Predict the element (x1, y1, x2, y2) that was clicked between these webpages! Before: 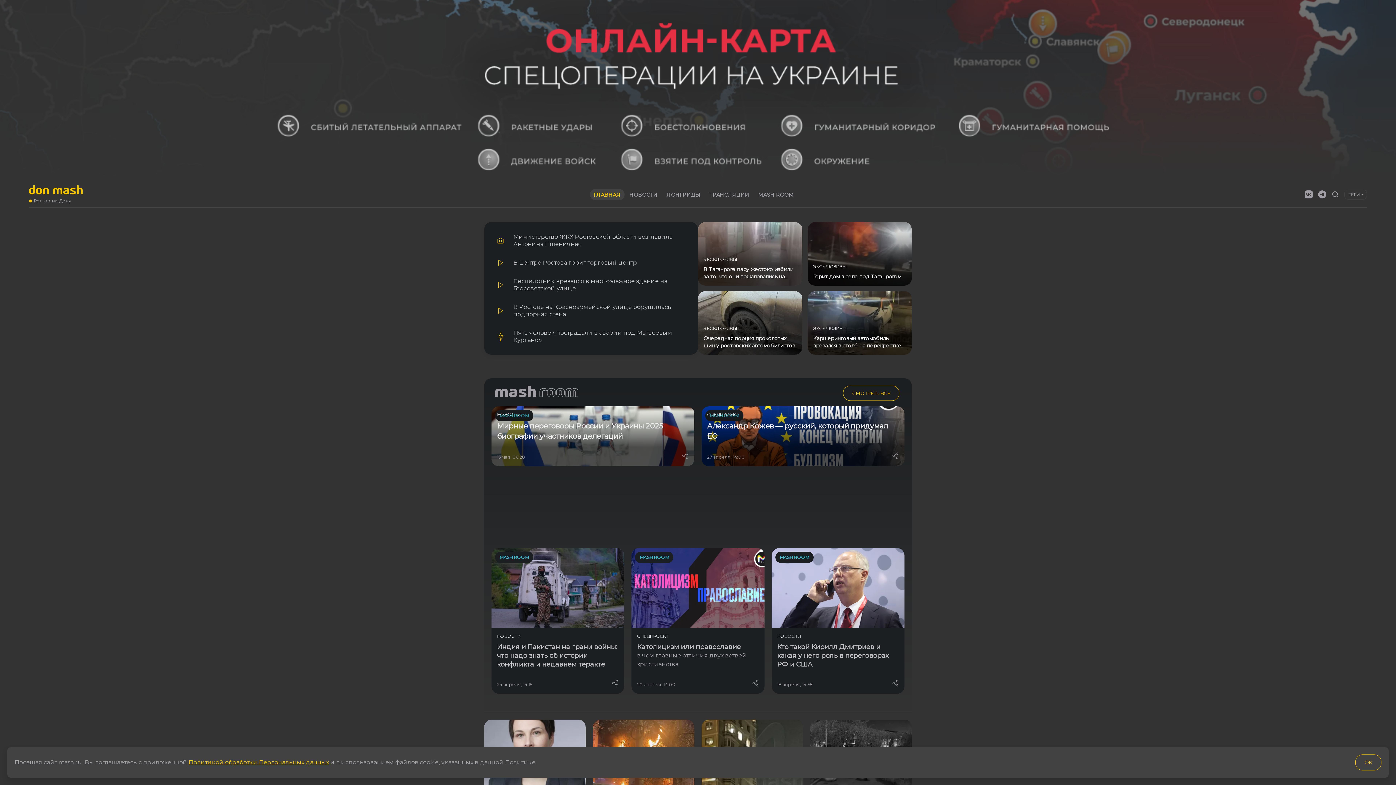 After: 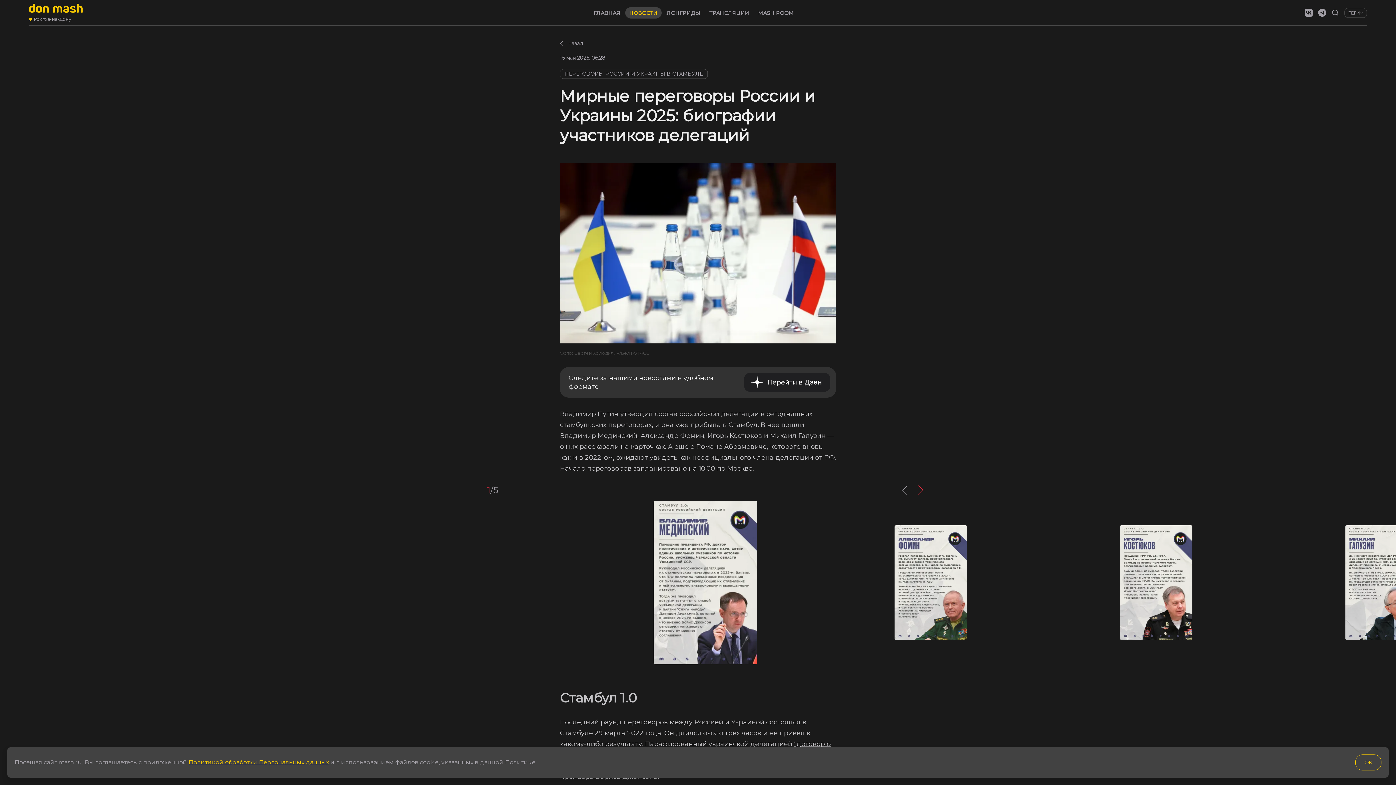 Action: label: НОВОСТИ
Мирные переговоры России и Украины 2025: биографии участников делегаций bbox: (491, 406, 694, 441)